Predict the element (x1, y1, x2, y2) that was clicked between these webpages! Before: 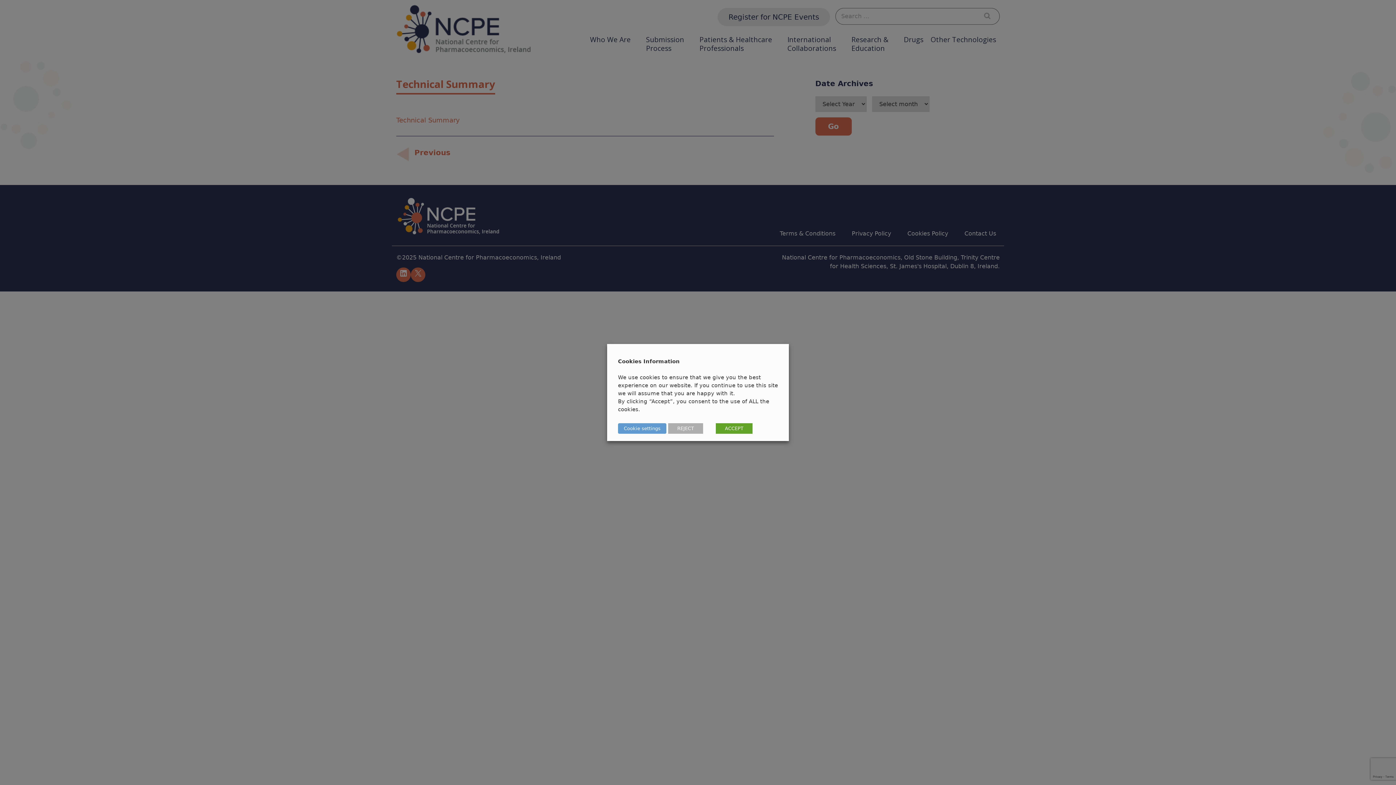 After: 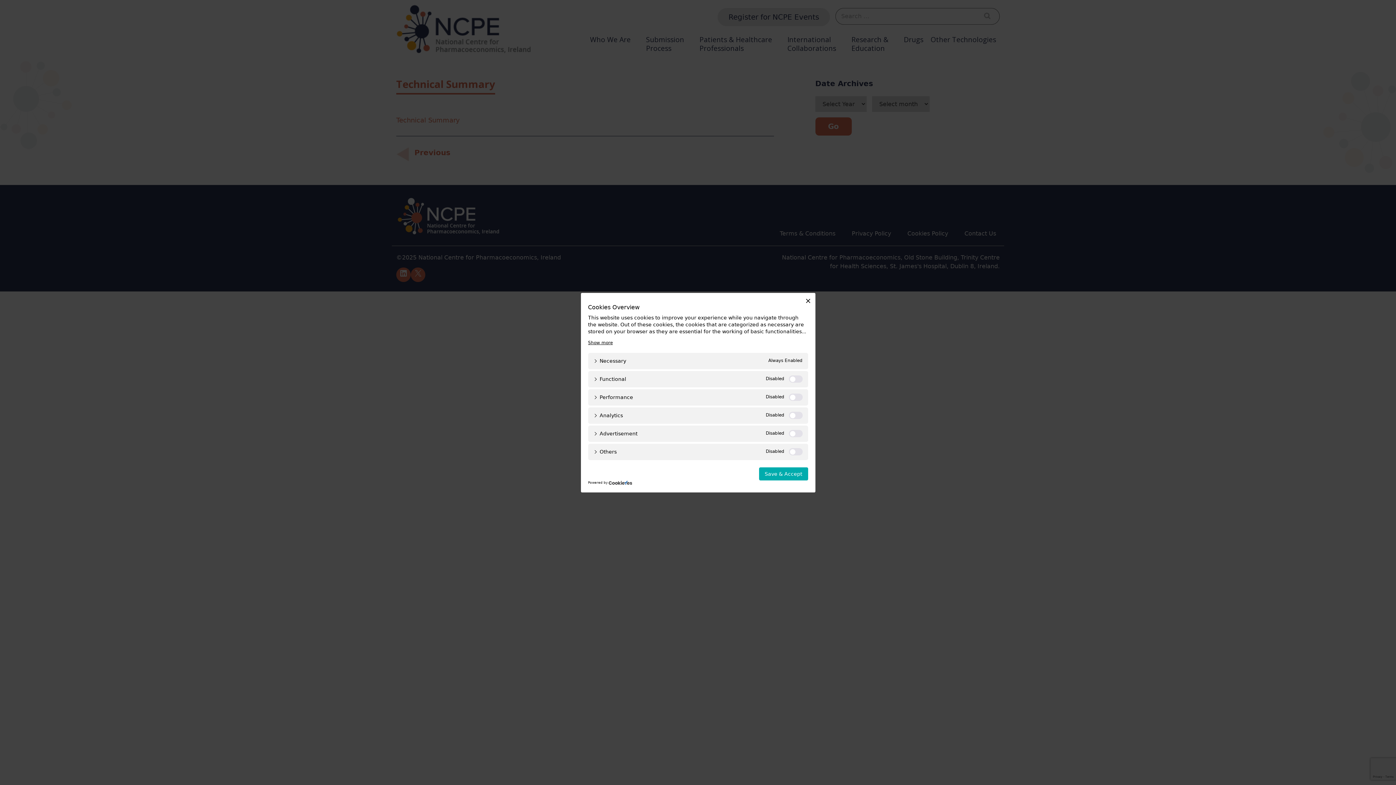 Action: bbox: (618, 423, 666, 434) label: Cookie settings